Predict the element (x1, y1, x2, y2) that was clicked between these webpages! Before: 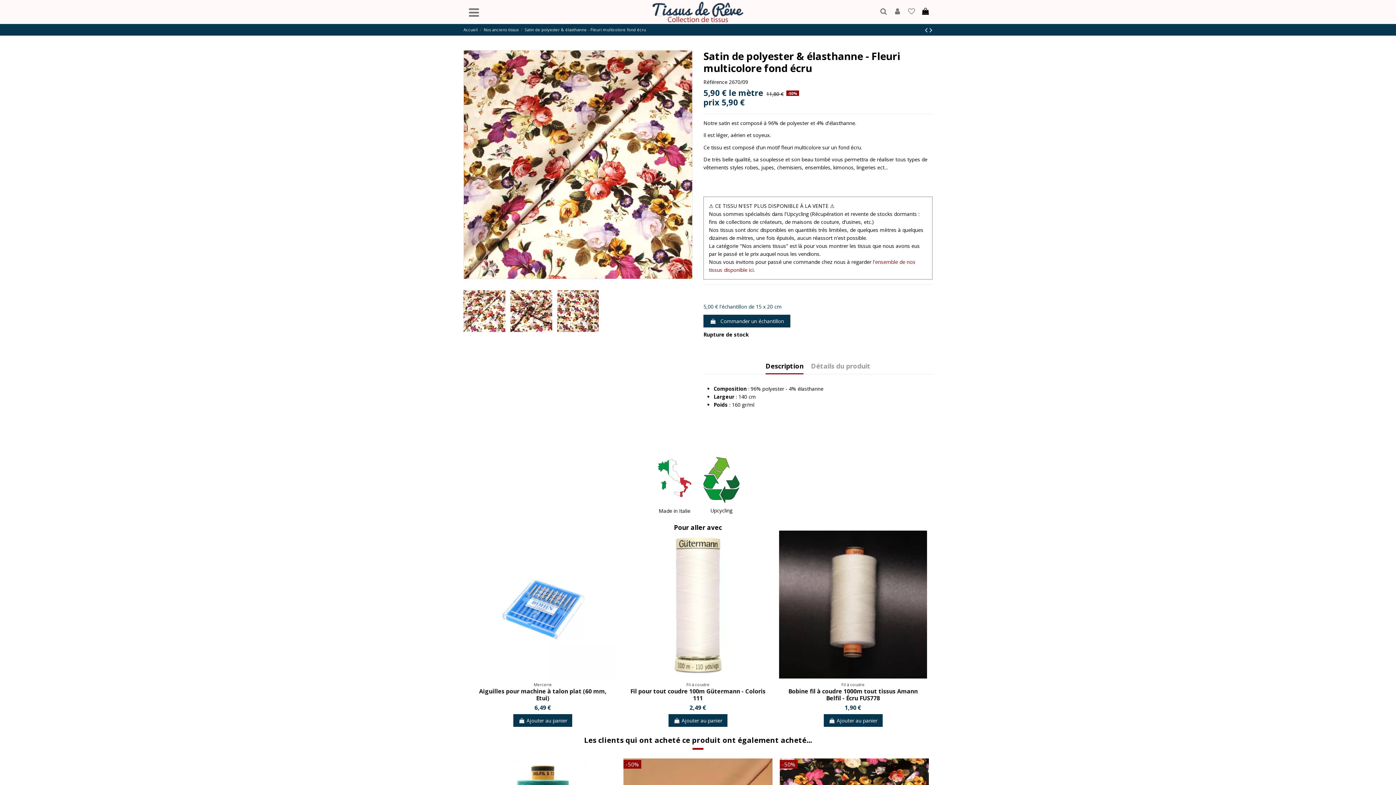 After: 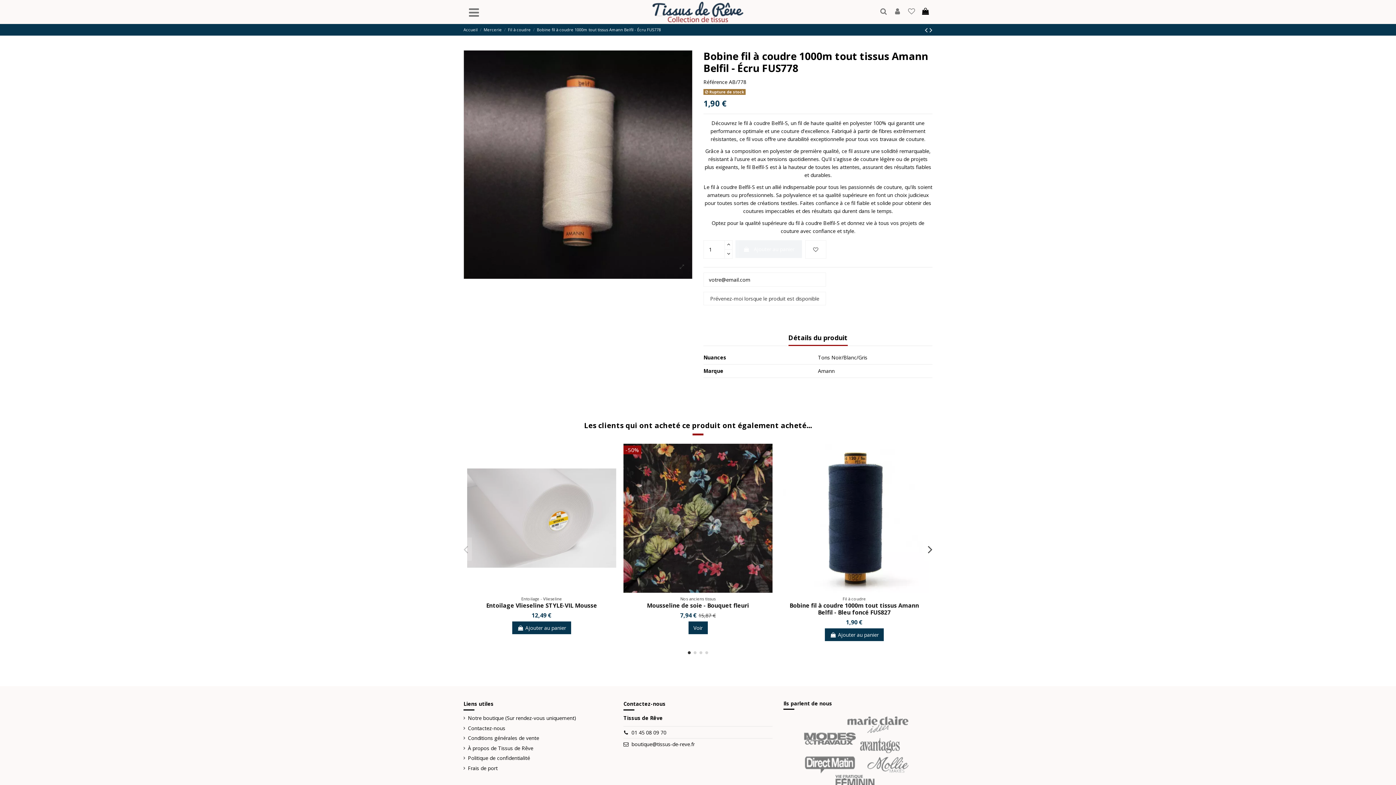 Action: bbox: (779, 530, 927, 678)